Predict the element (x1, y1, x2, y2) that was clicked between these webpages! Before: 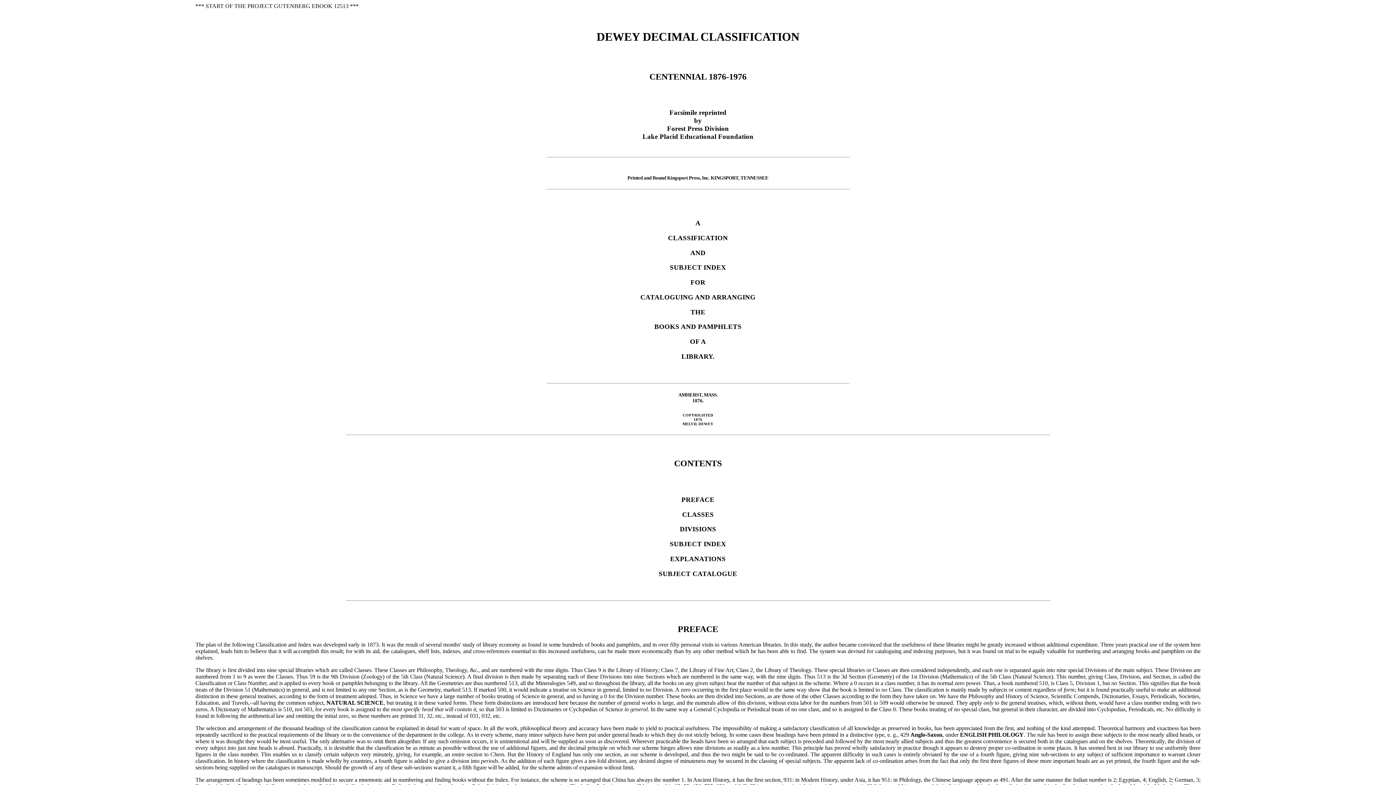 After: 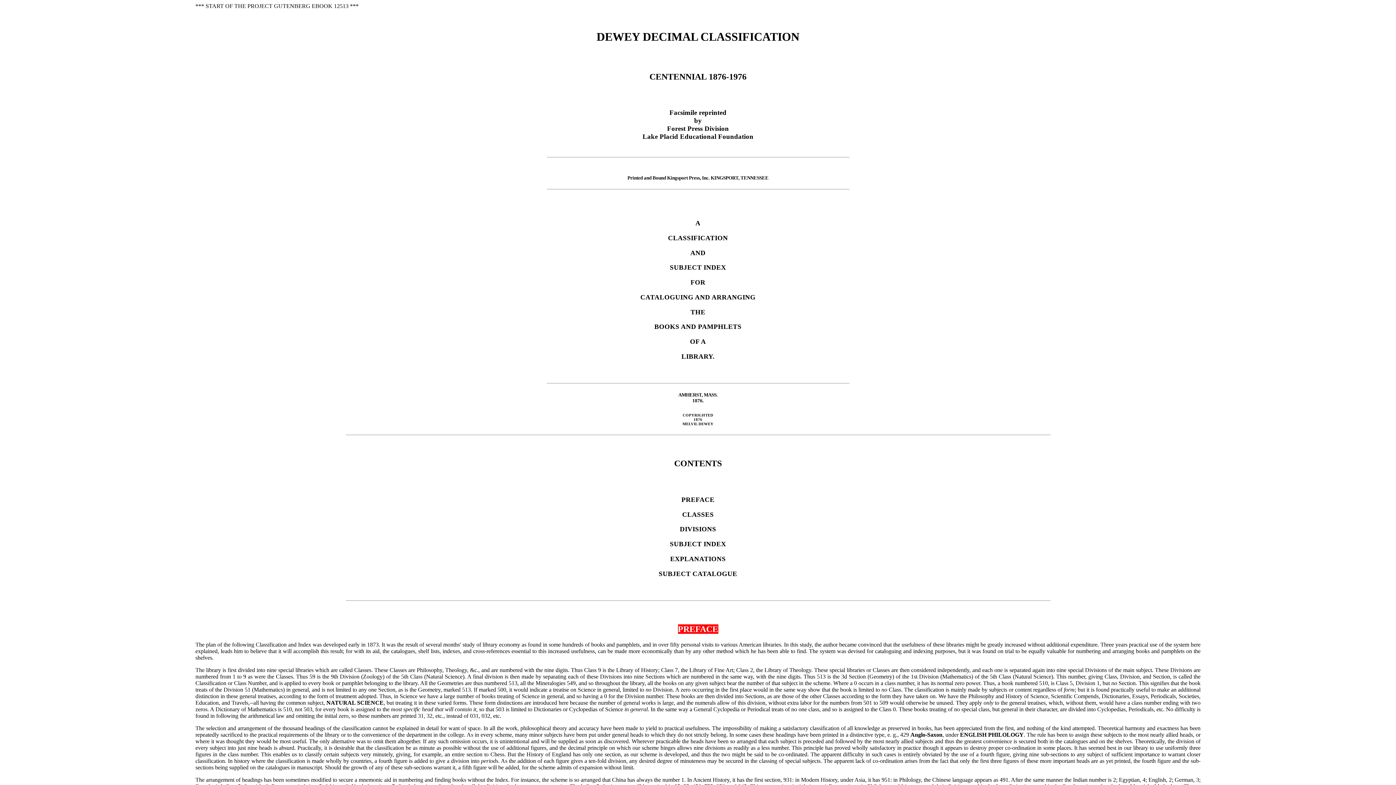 Action: label: PREFACE bbox: (678, 624, 718, 634)